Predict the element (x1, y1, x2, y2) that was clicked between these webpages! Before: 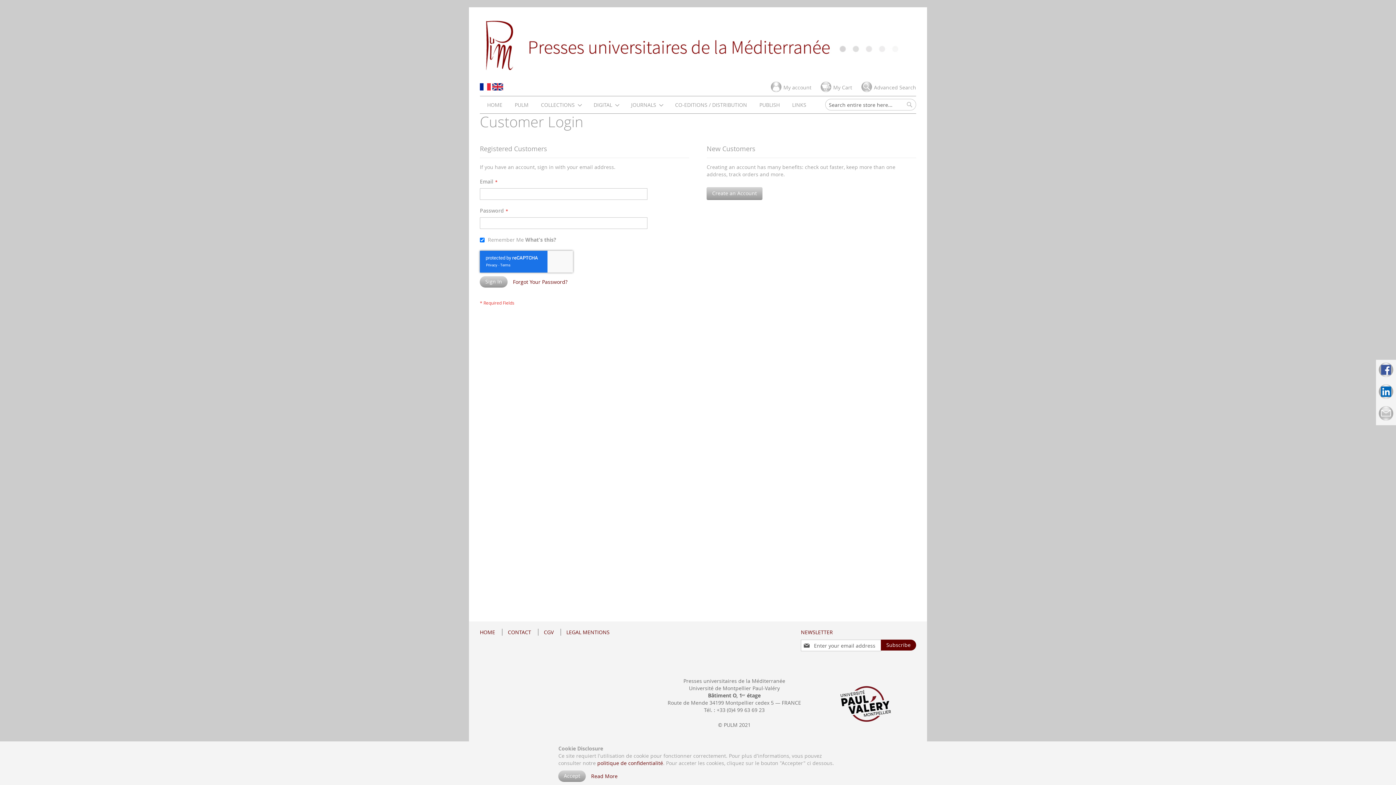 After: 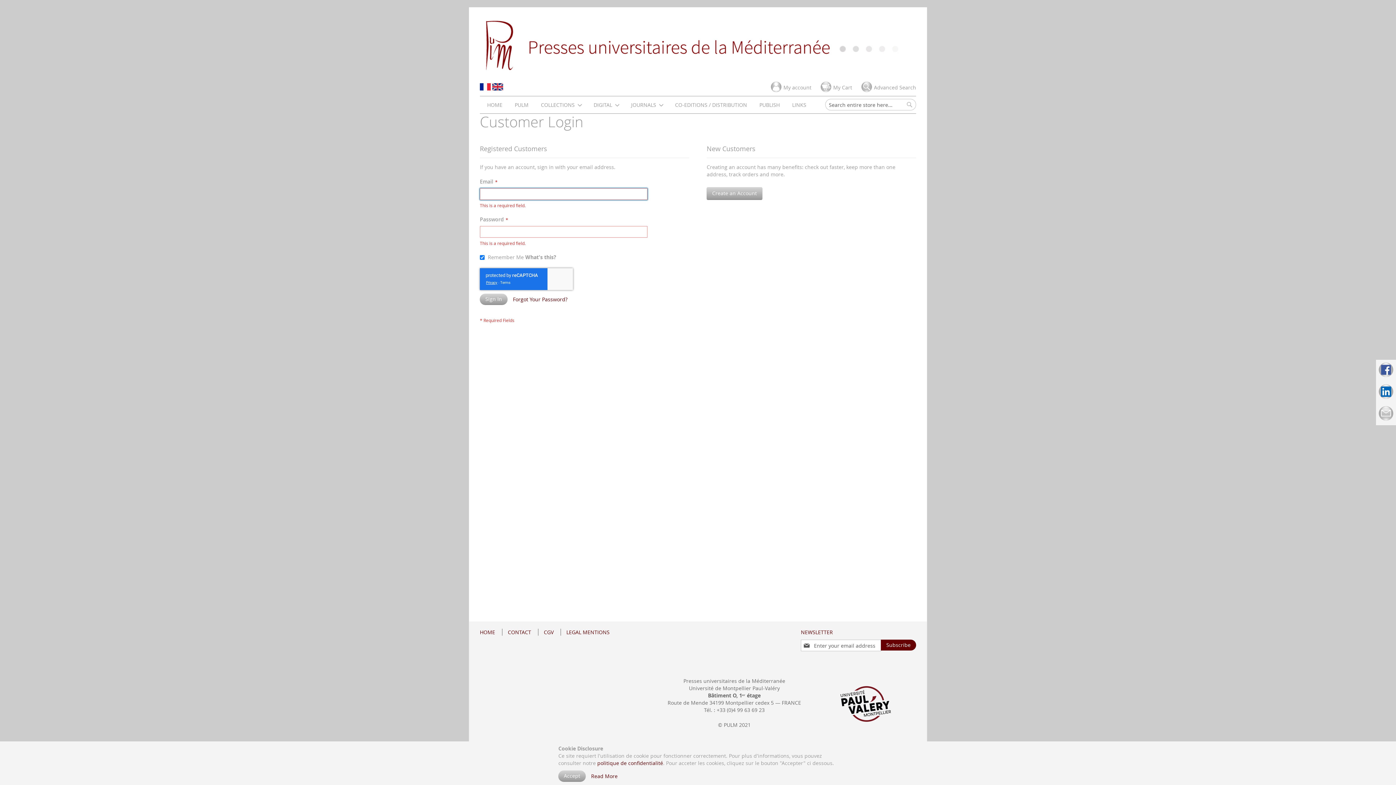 Action: label: Sign In bbox: (480, 276, 507, 287)